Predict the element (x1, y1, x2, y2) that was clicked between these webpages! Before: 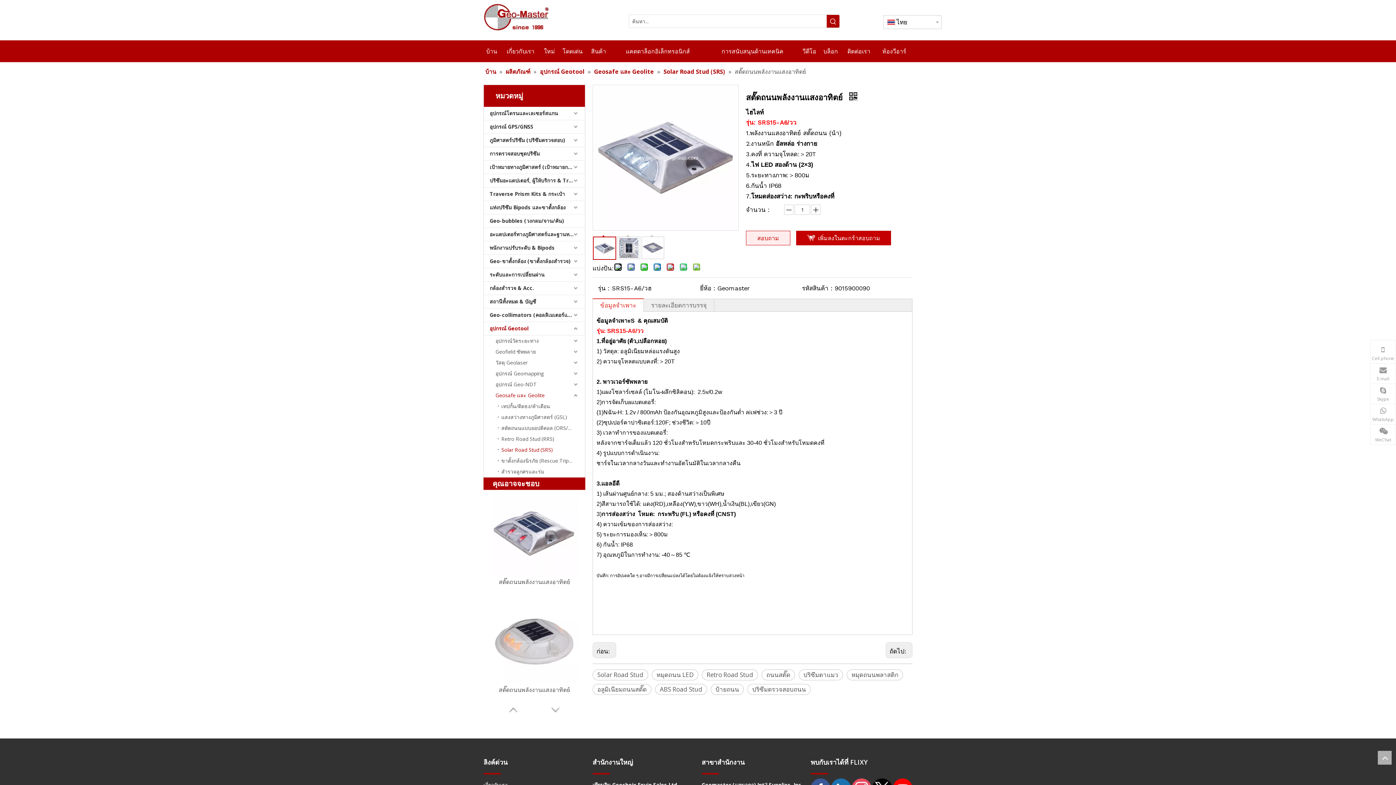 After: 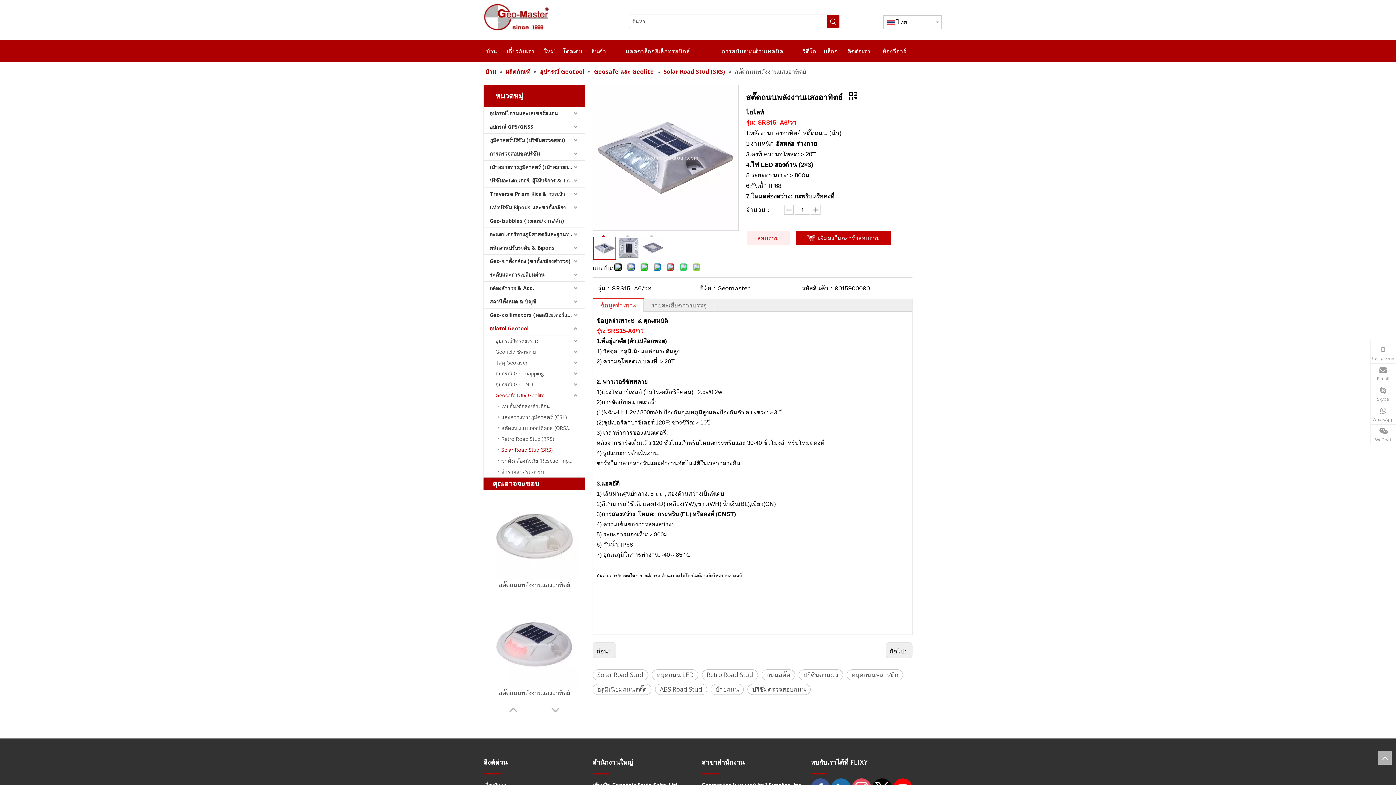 Action: bbox: (820, 40, 841, 62) label: บล็อก